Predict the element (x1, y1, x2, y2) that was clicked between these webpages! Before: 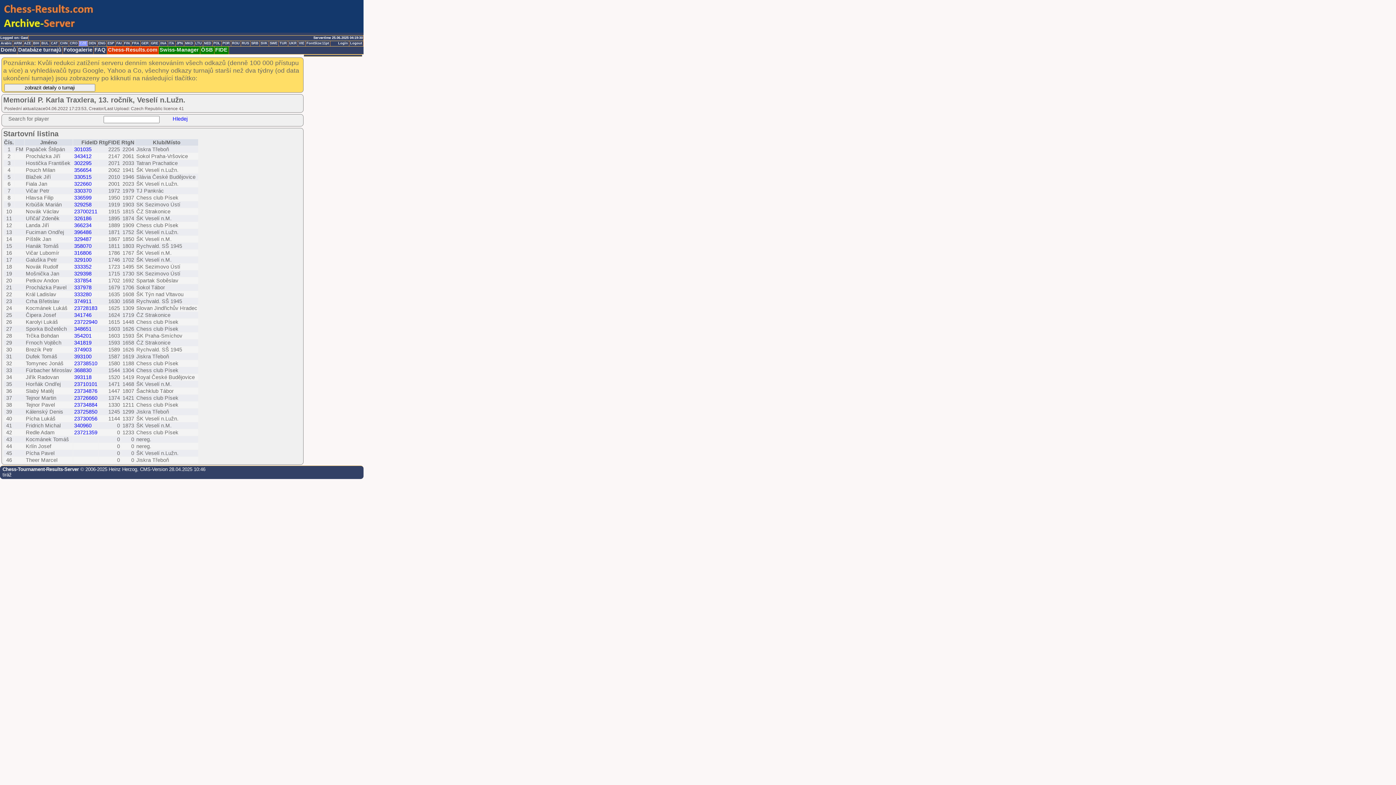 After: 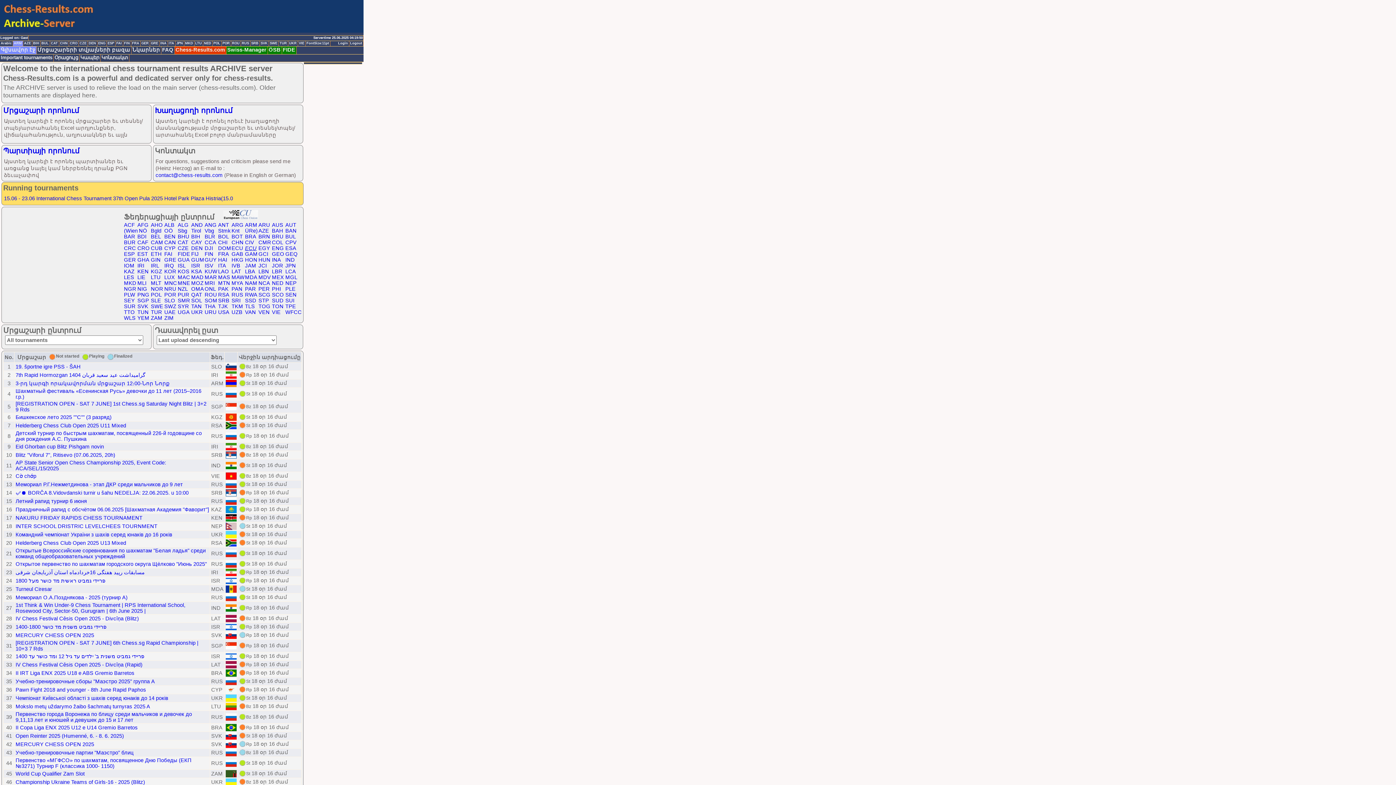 Action: label: ARM bbox: (13, 41, 23, 46)